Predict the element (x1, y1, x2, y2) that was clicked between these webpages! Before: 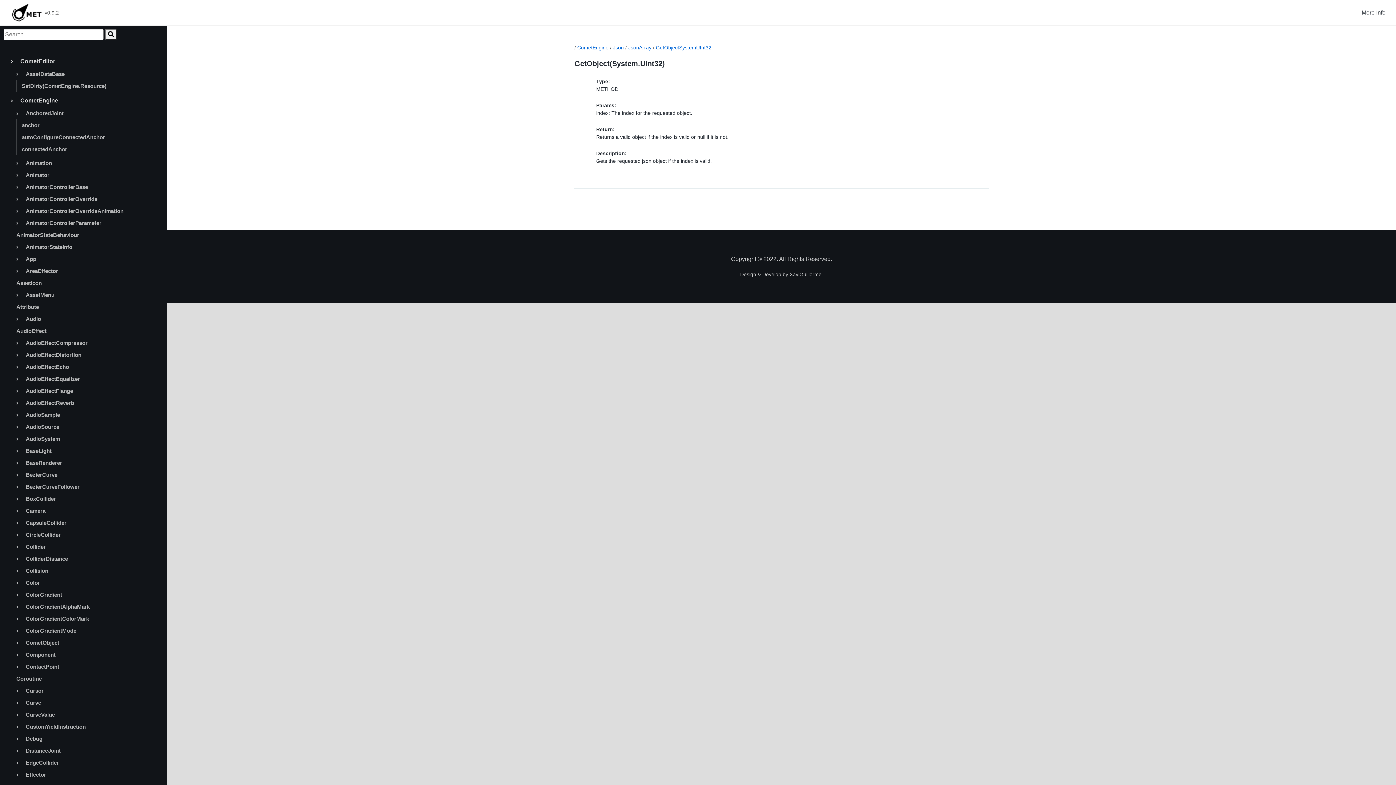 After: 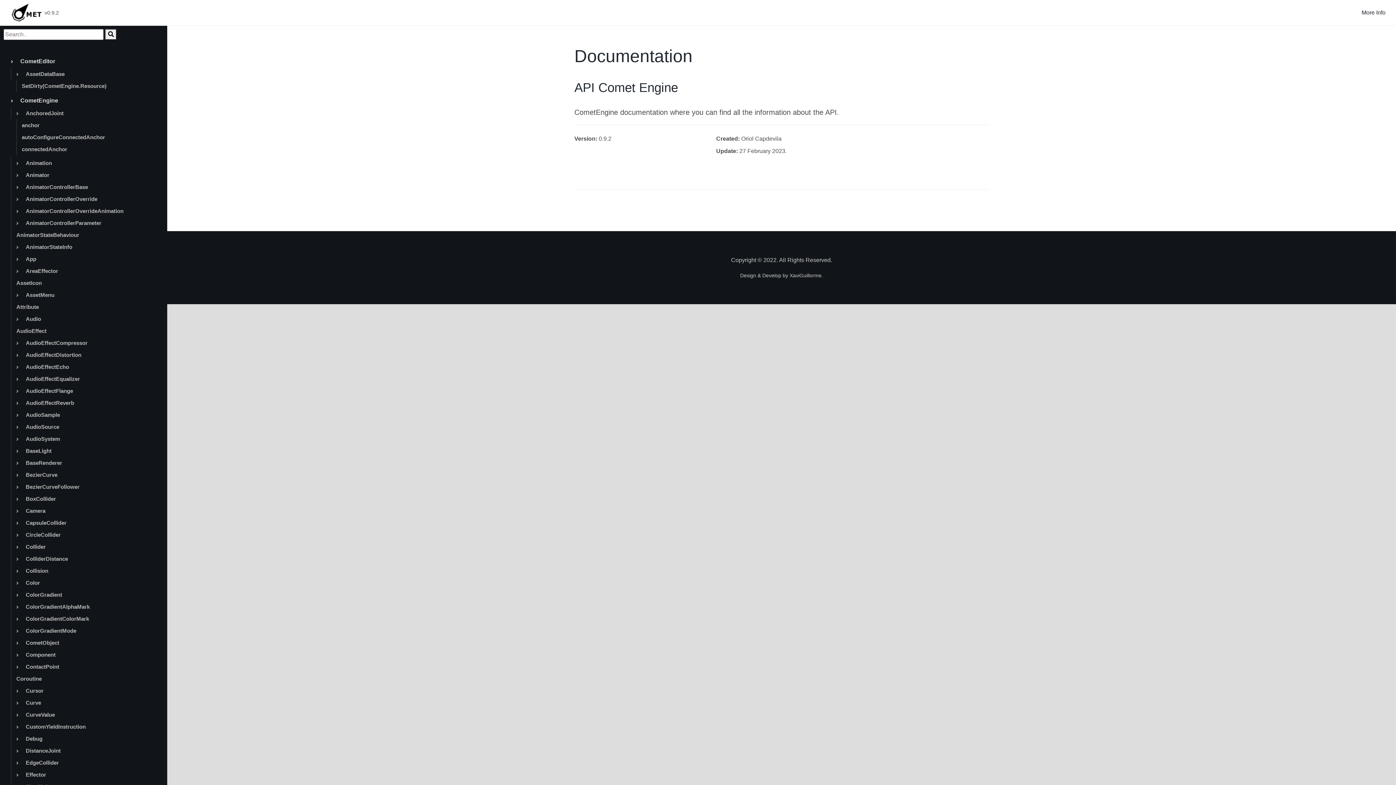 Action: bbox: (11, 0, 41, 25)